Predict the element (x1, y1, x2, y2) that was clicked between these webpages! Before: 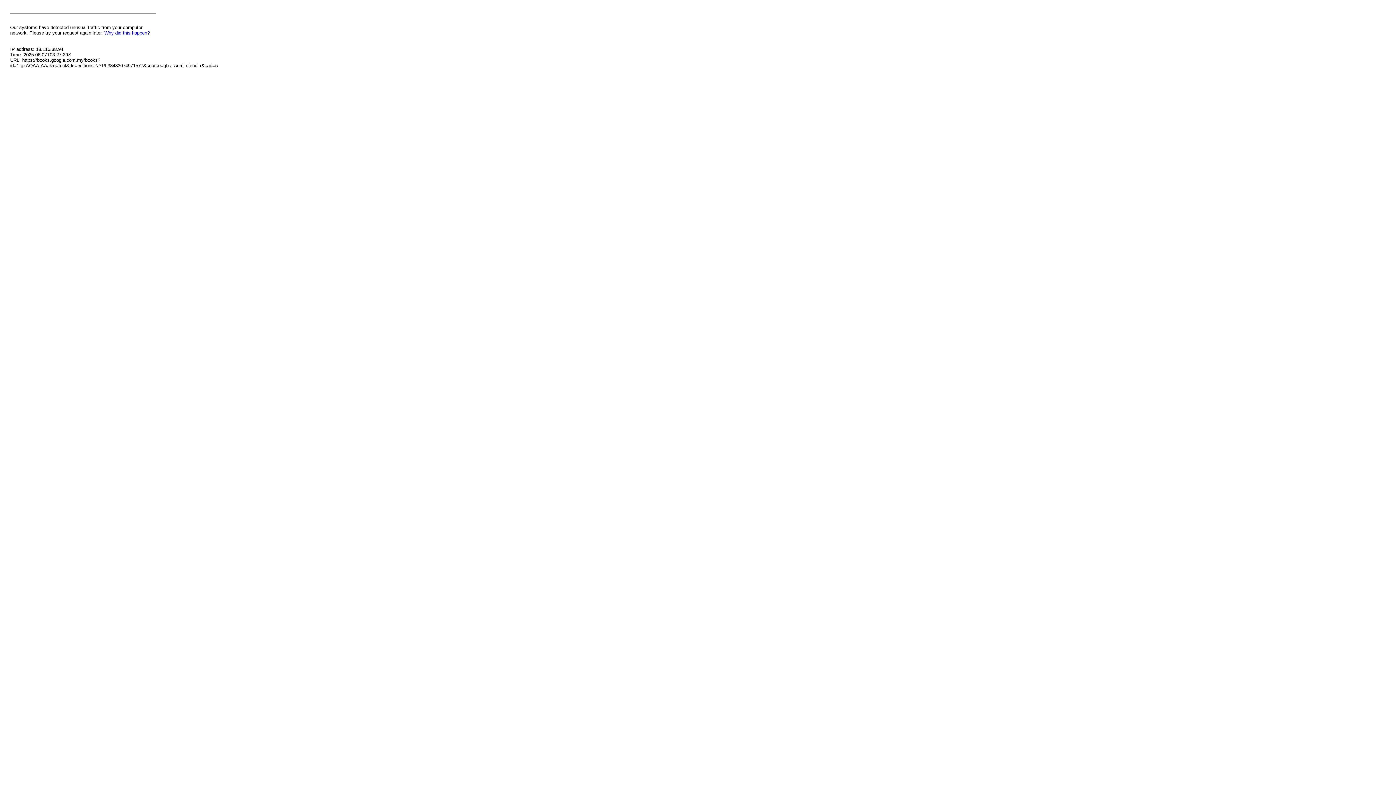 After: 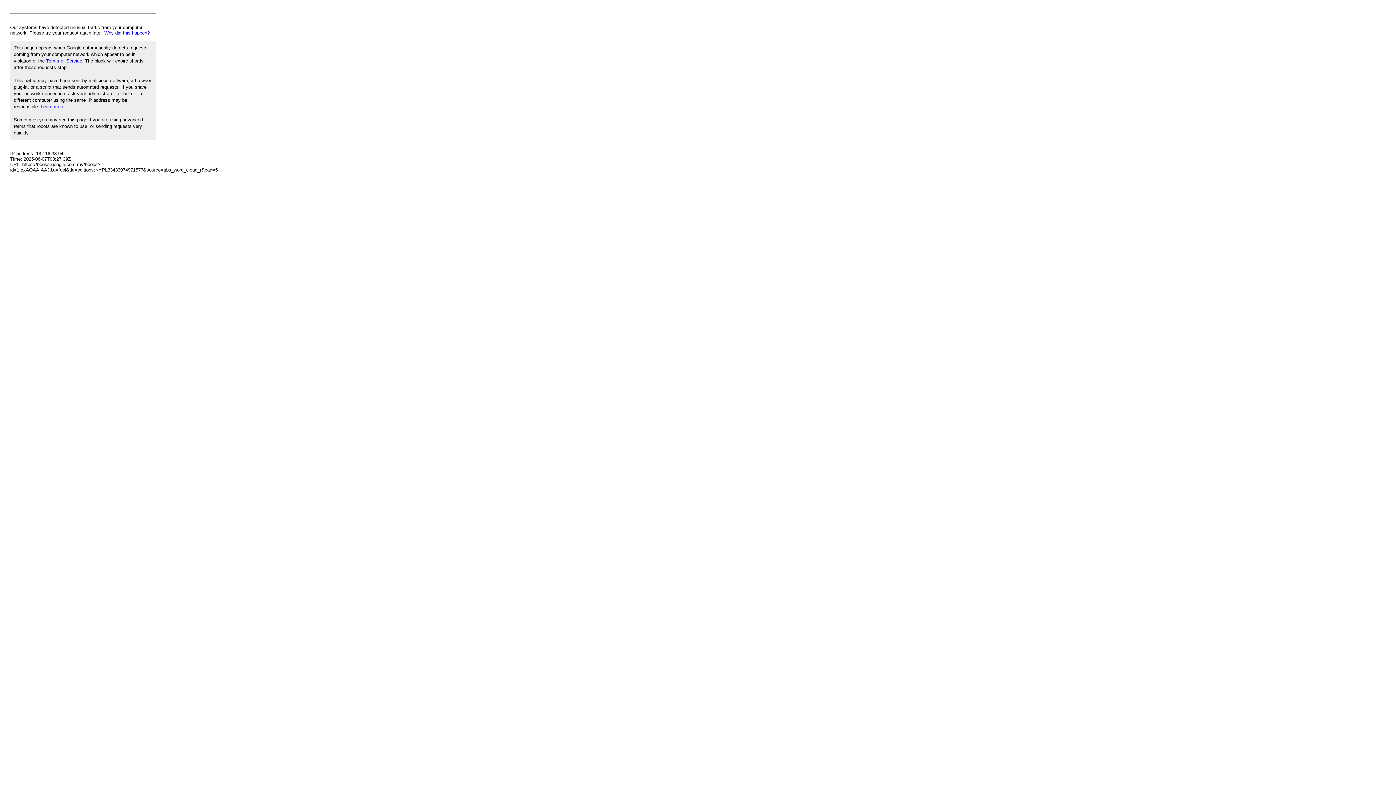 Action: bbox: (104, 30, 149, 35) label: Why did this happen?